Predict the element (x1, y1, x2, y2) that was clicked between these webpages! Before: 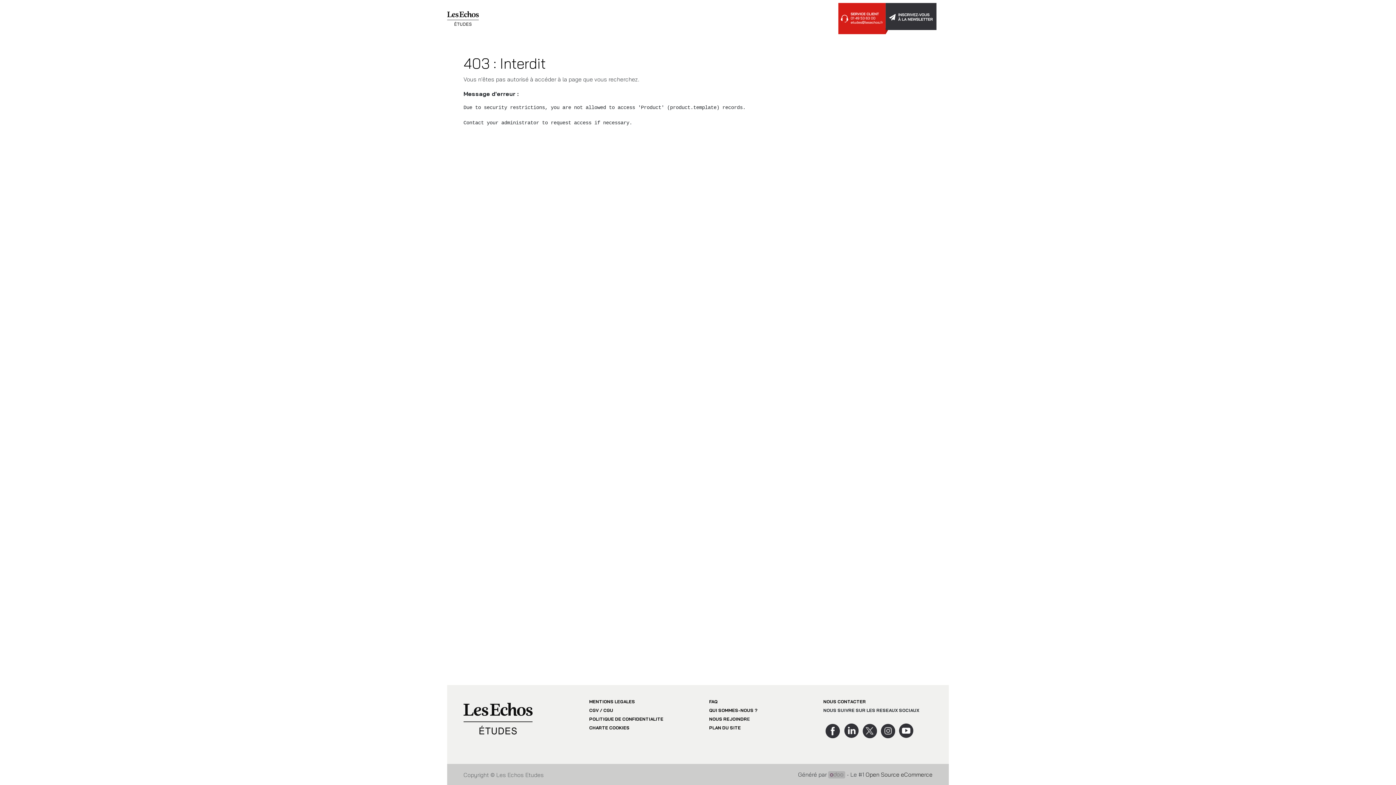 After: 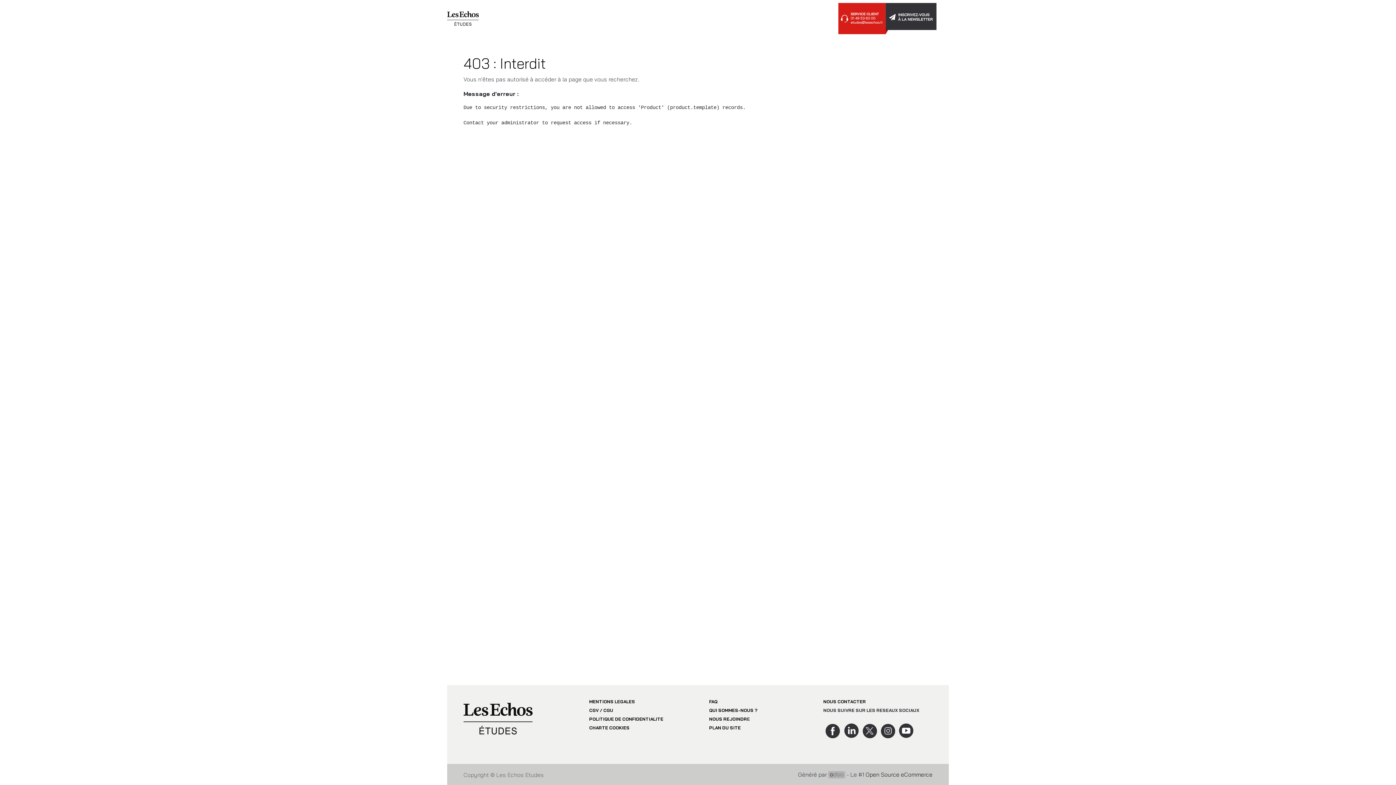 Action: bbox: (600, 12, 657, 24) label: BLOGS SECTORIELS 